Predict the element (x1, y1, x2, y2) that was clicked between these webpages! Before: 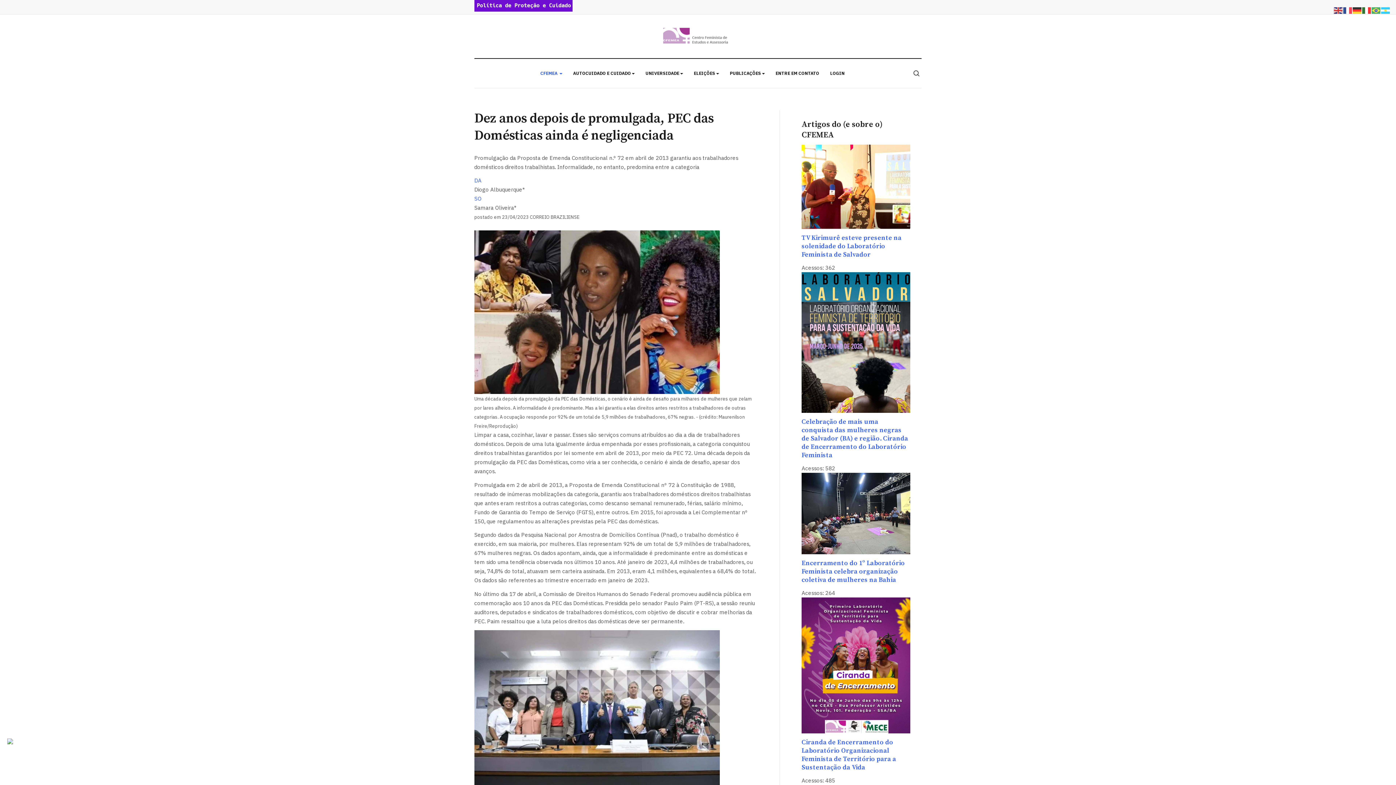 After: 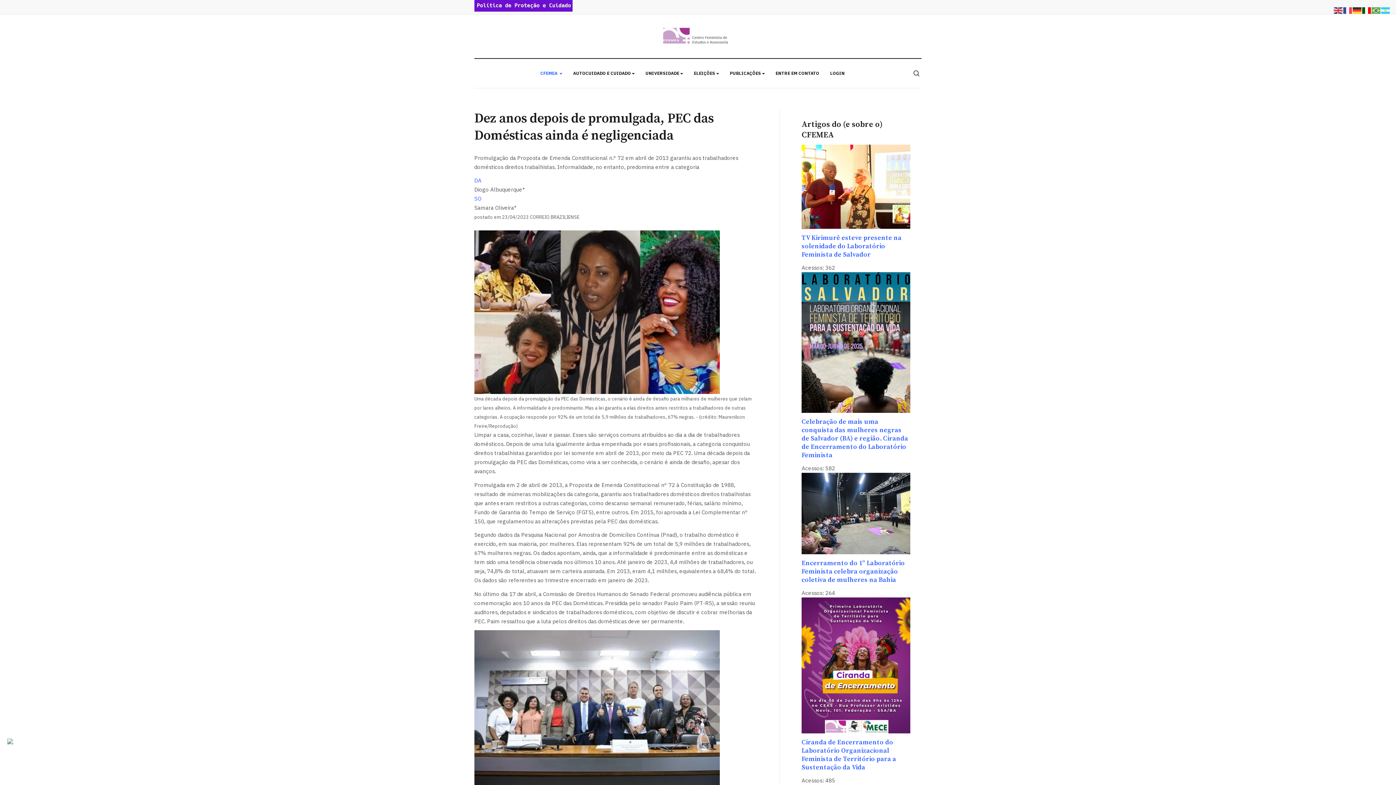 Action: bbox: (1362, 6, 1372, 13)